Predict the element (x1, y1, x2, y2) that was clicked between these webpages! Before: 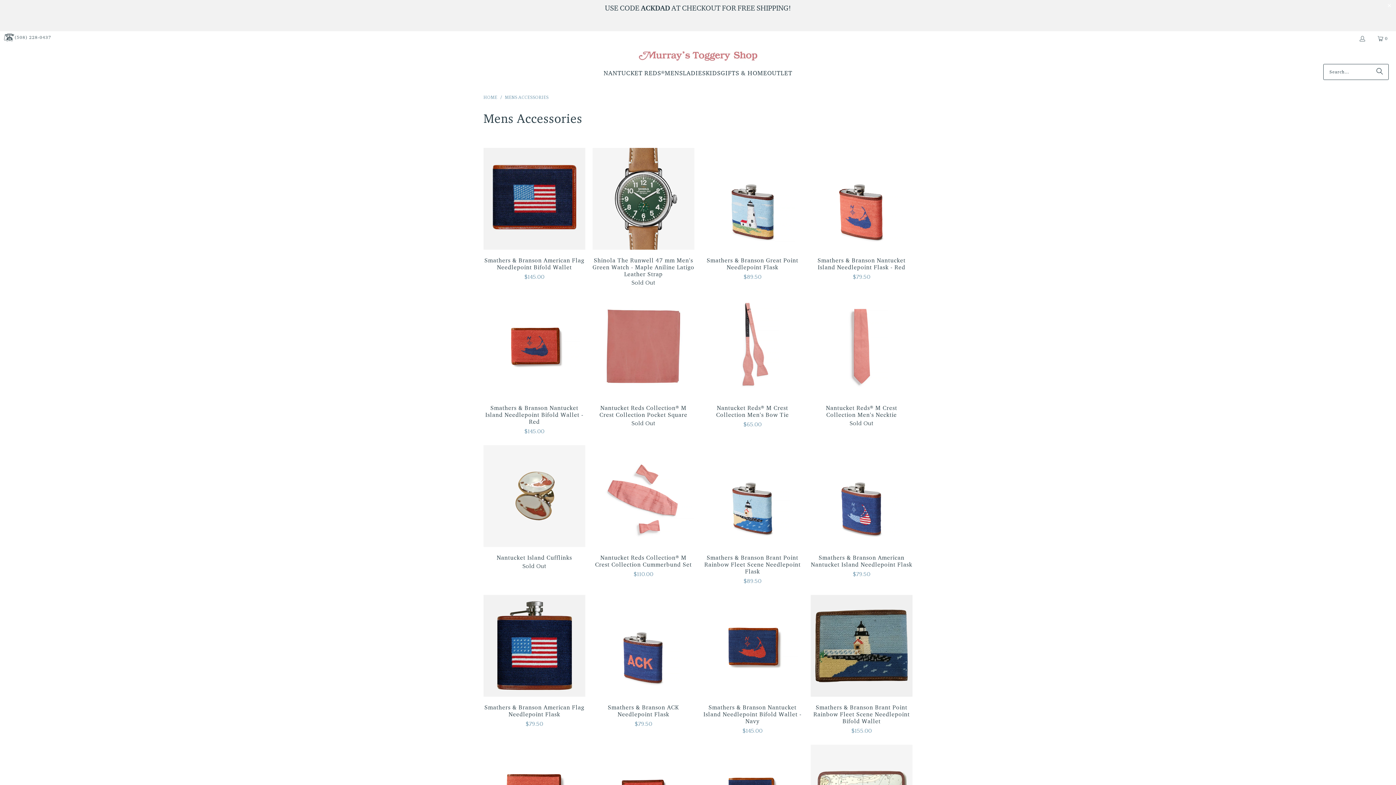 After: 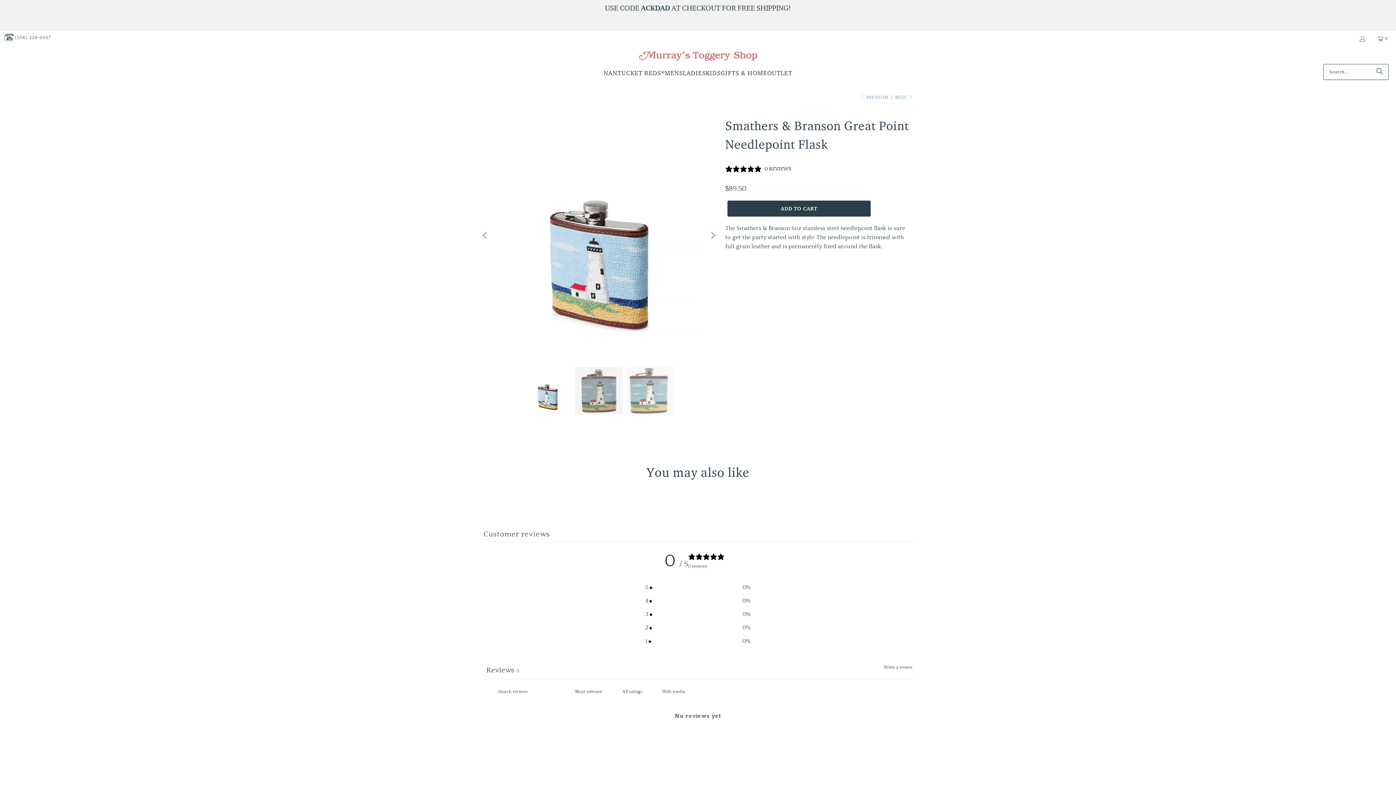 Action: bbox: (701, 147, 803, 249)